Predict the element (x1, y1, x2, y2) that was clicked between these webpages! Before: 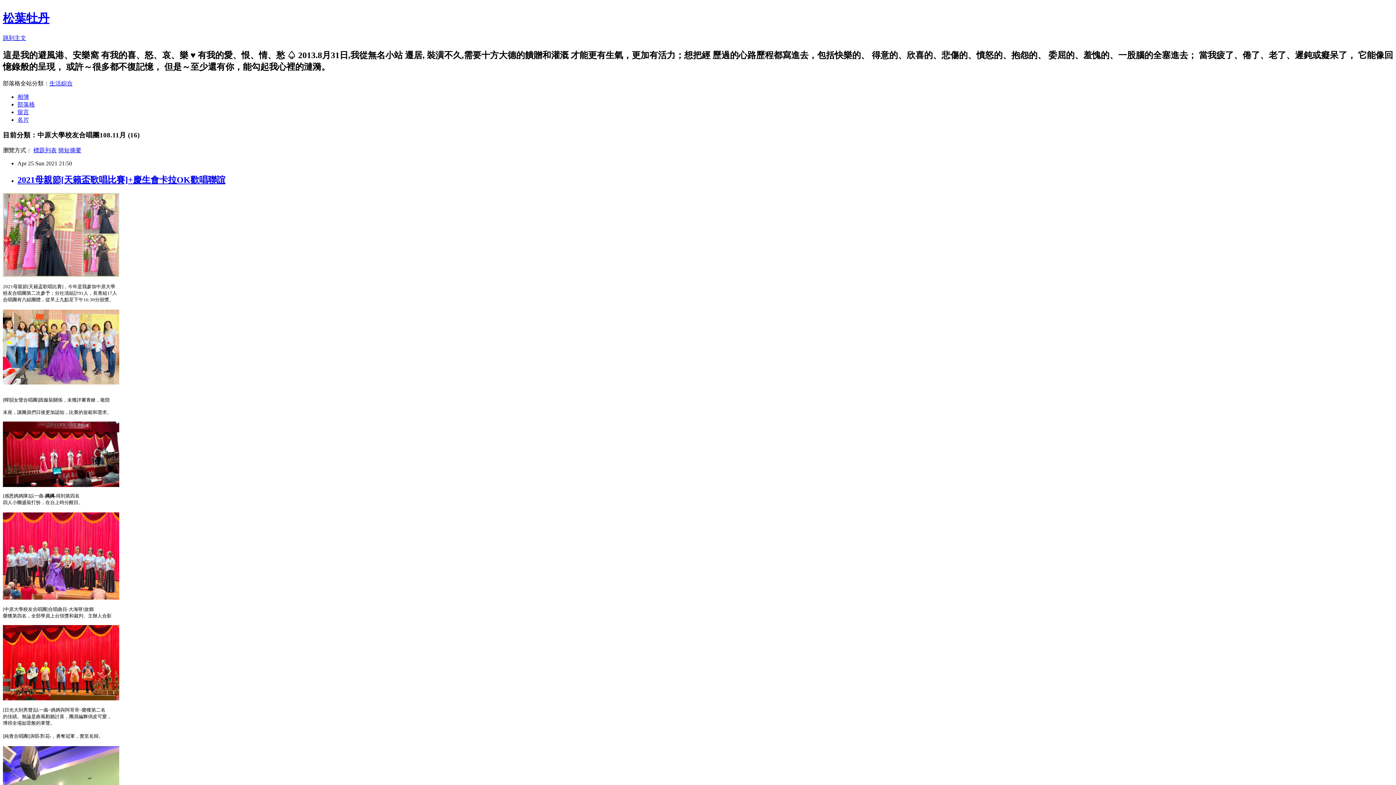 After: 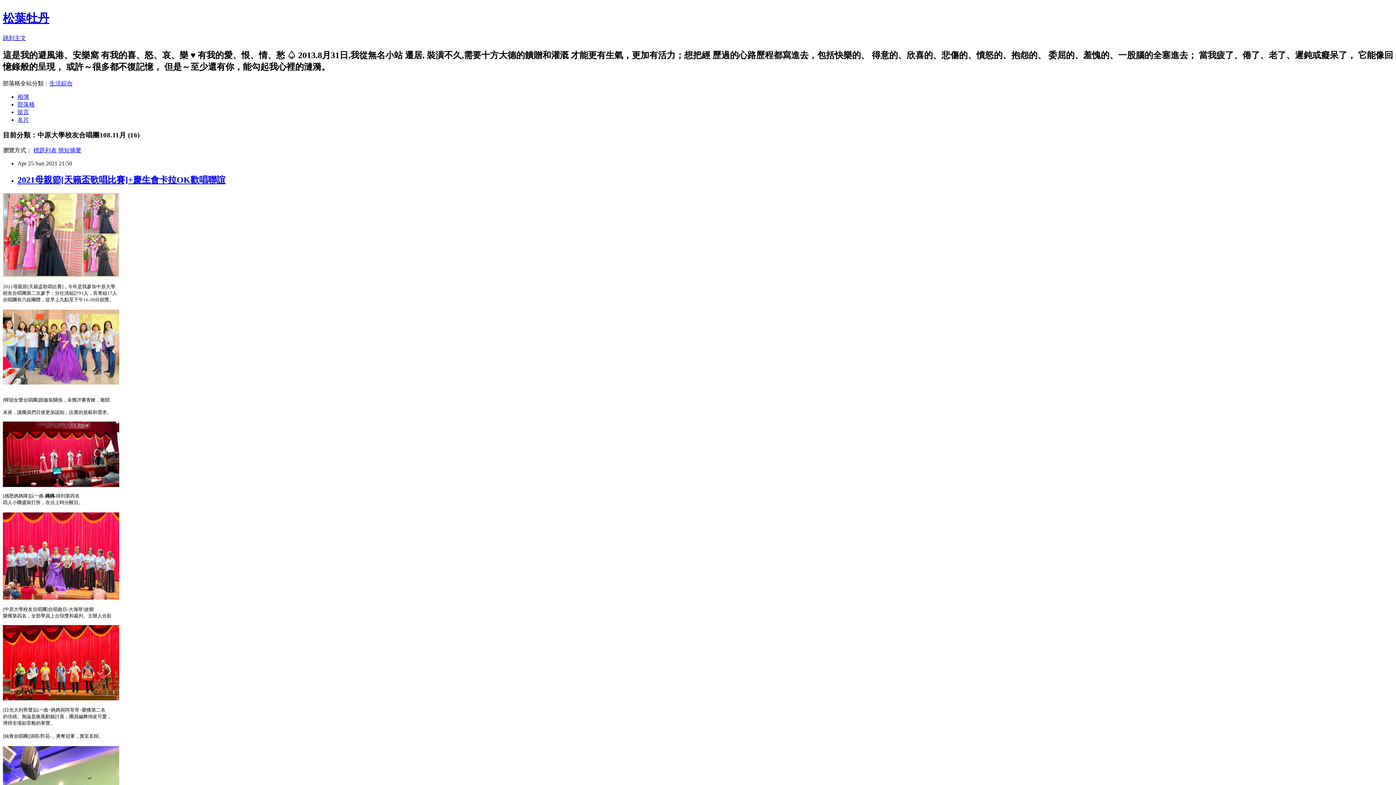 Action: bbox: (58, 147, 81, 153) label: 簡短摘要